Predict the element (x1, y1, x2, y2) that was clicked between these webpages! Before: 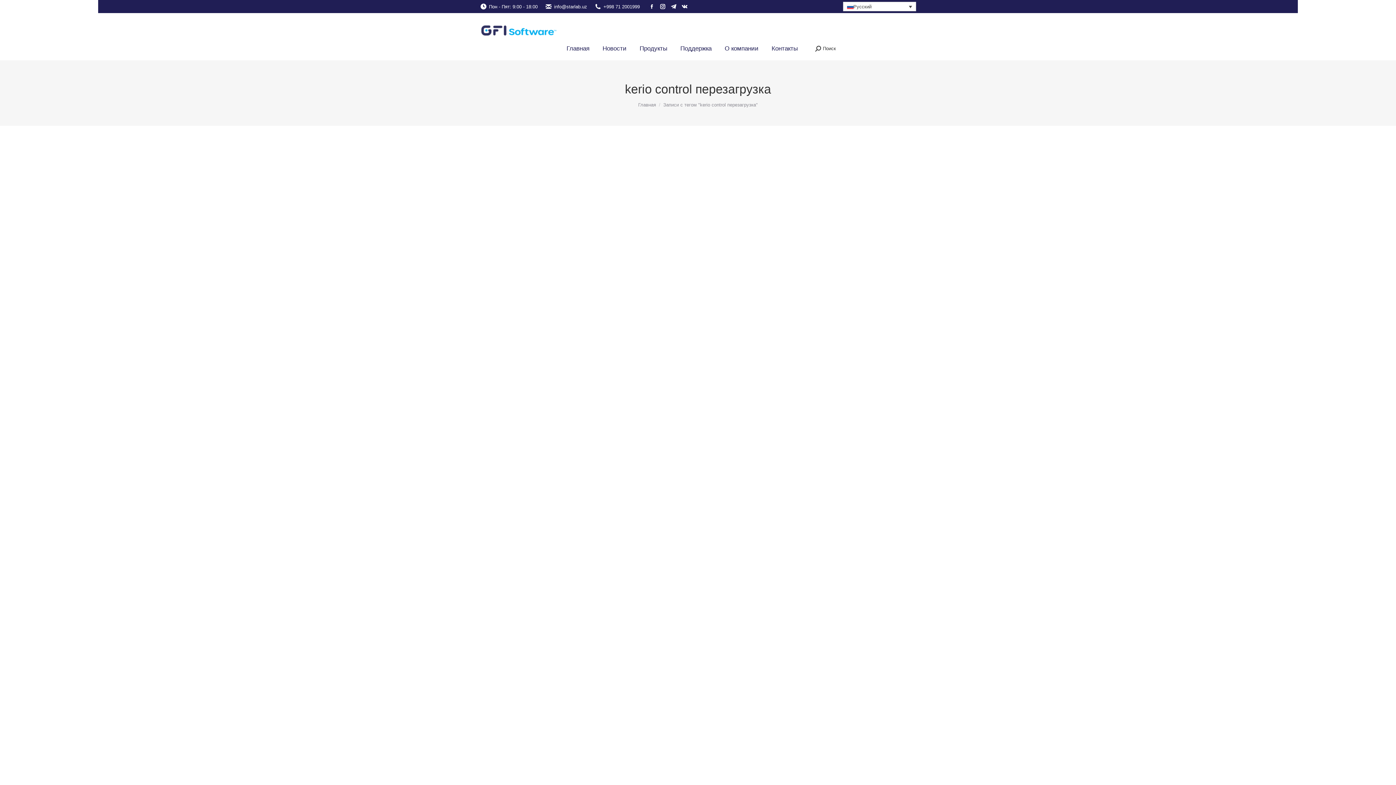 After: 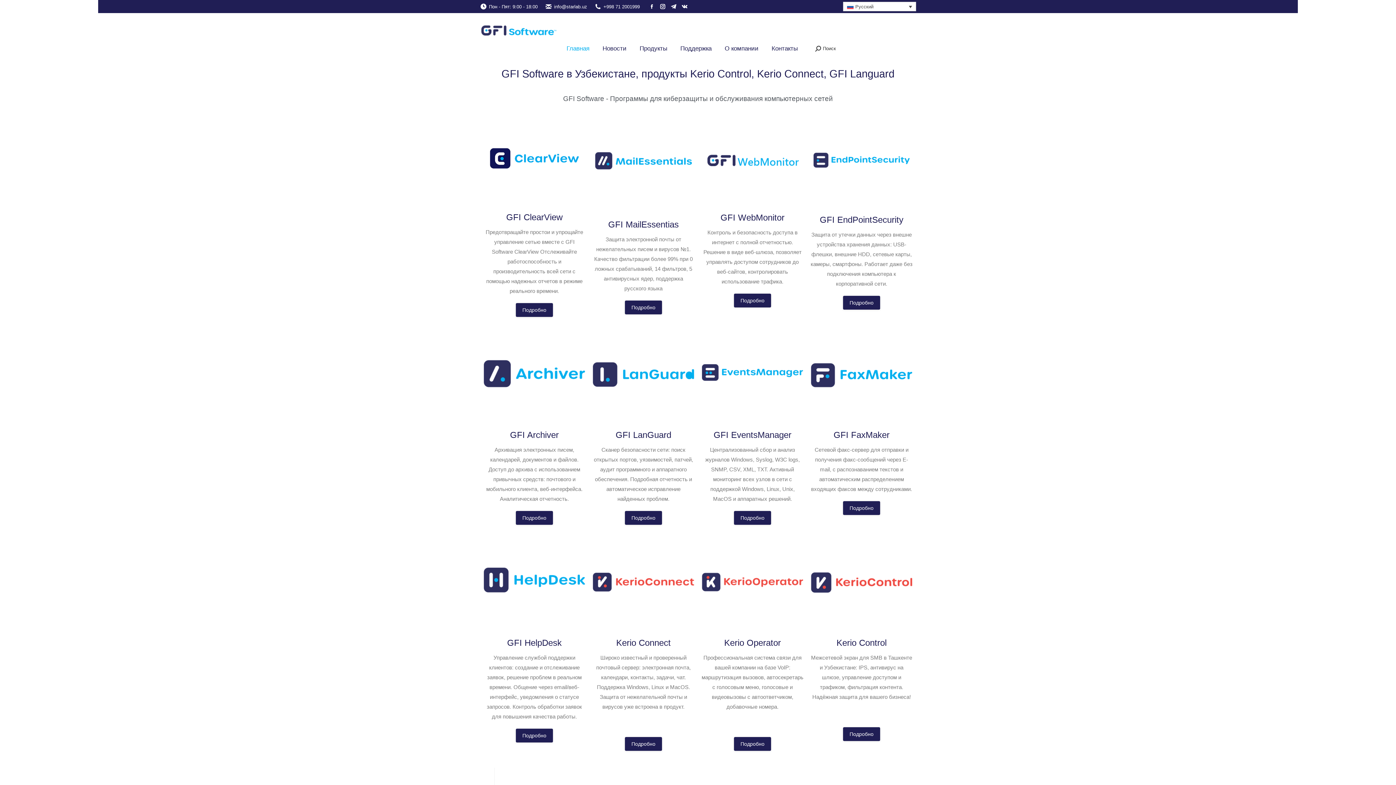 Action: label: Главная bbox: (638, 102, 656, 107)